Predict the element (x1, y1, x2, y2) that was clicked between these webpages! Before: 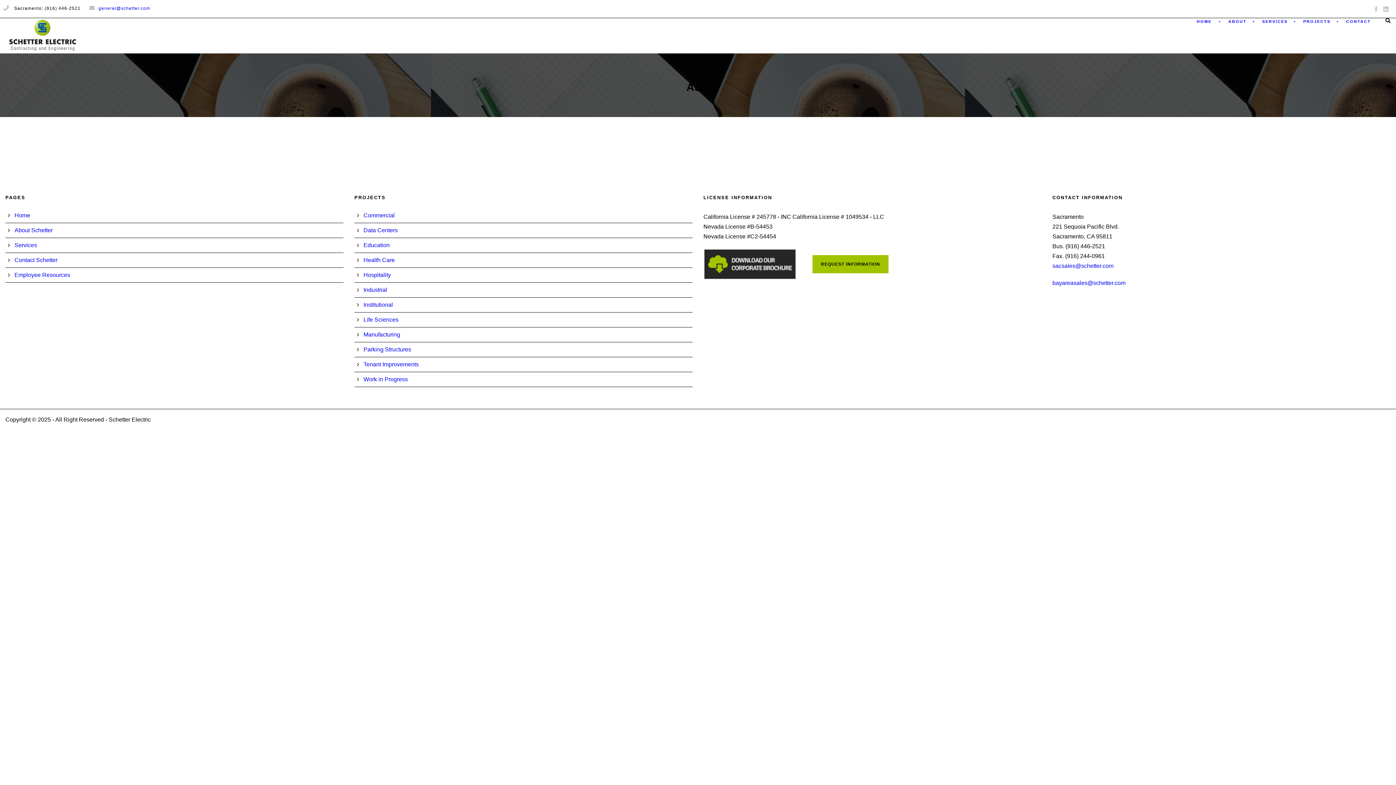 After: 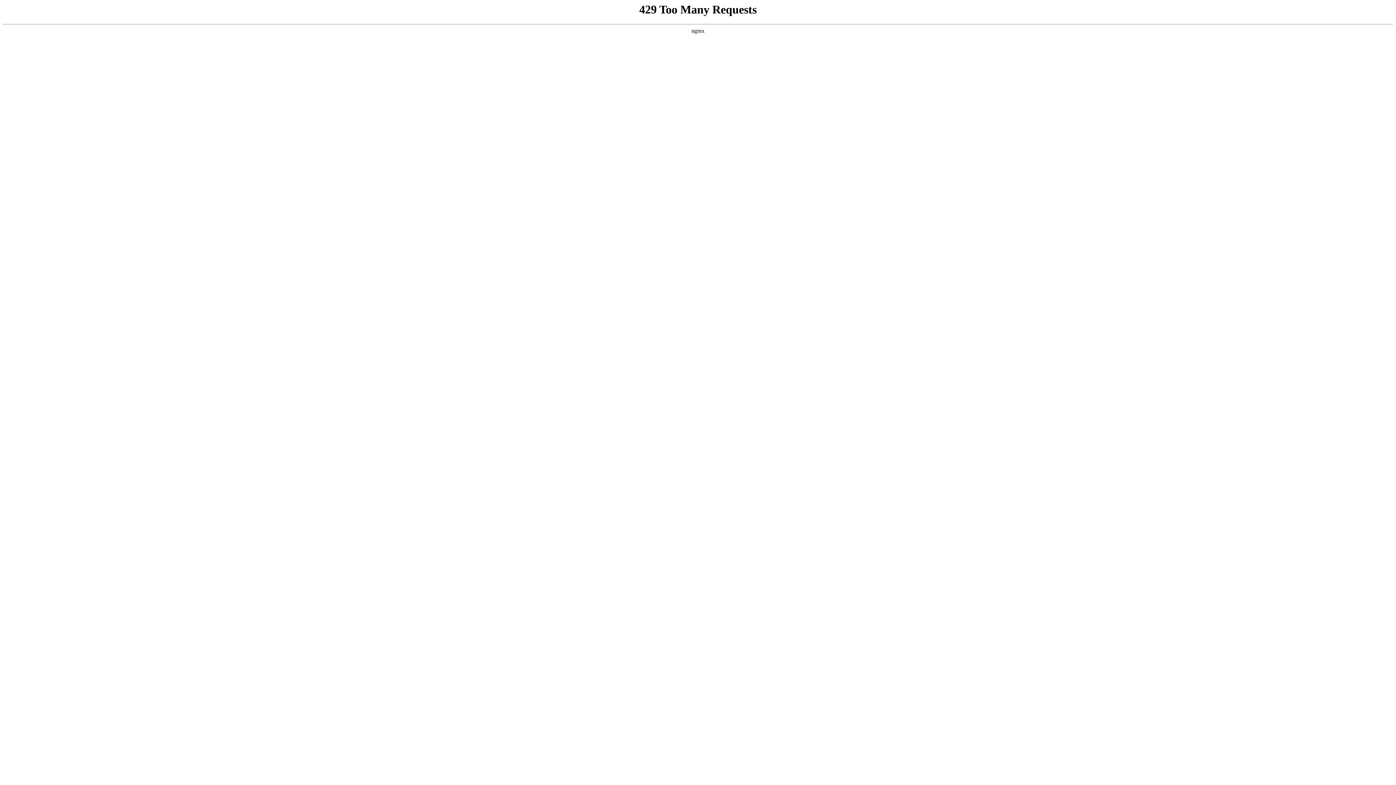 Action: label: Commercial bbox: (363, 212, 394, 218)